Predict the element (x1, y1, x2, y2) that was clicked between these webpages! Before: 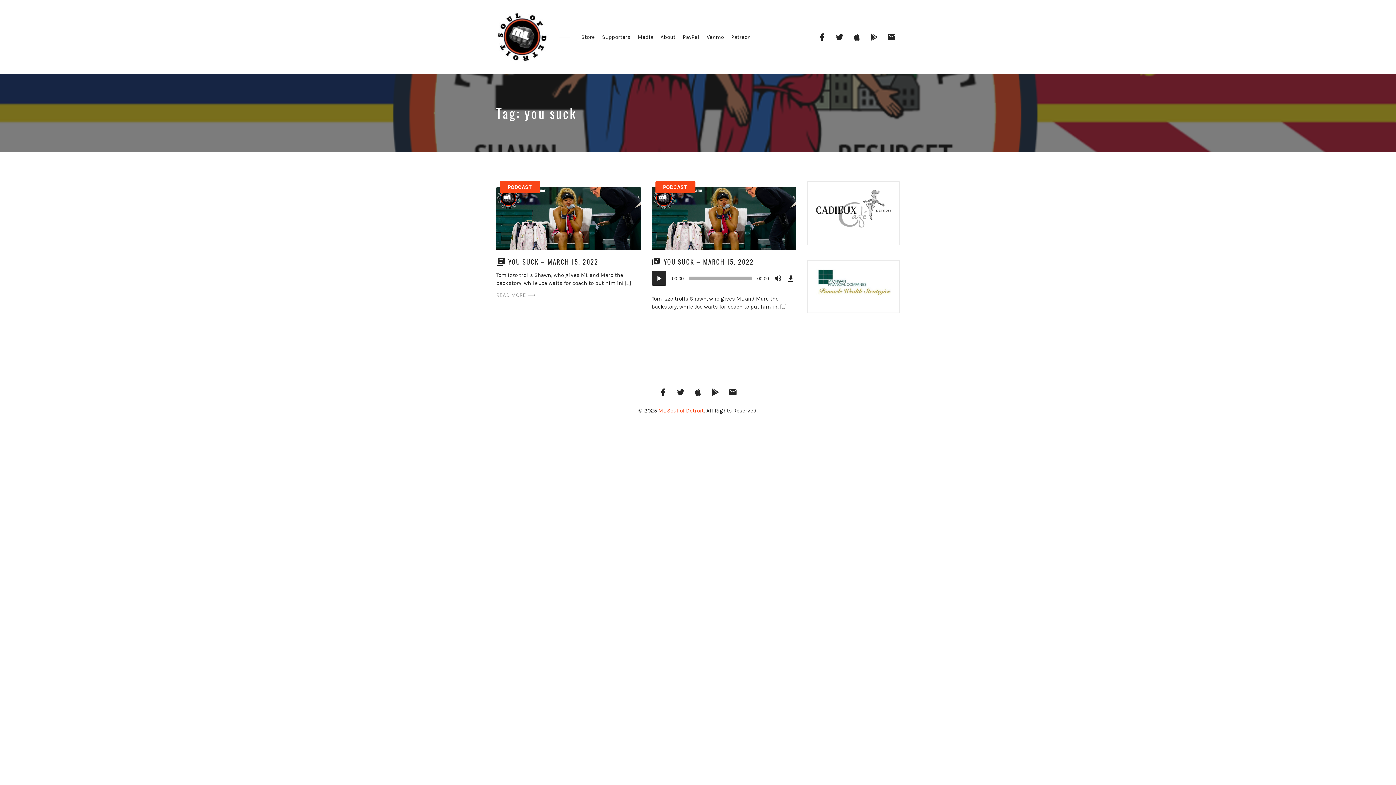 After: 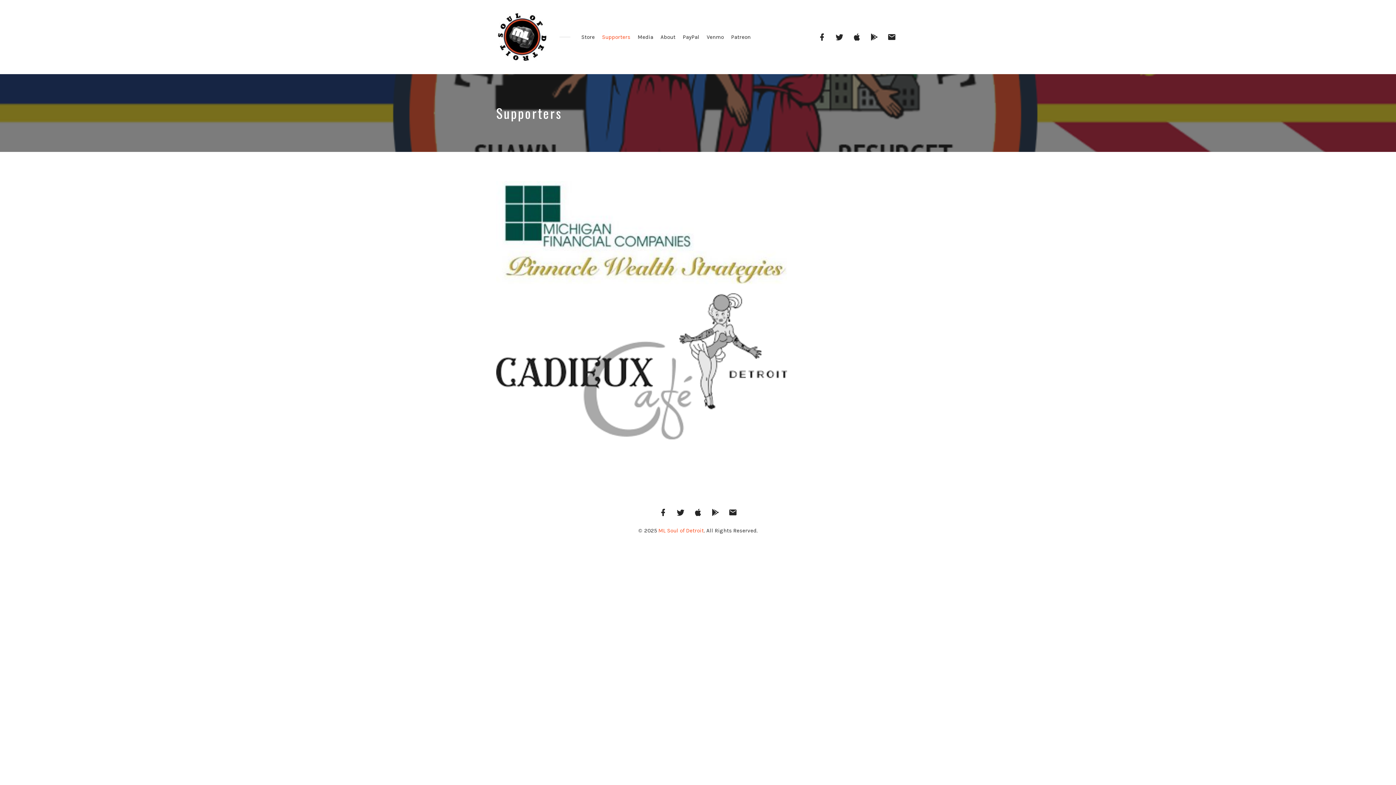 Action: bbox: (598, 31, 634, 42) label: Supporters